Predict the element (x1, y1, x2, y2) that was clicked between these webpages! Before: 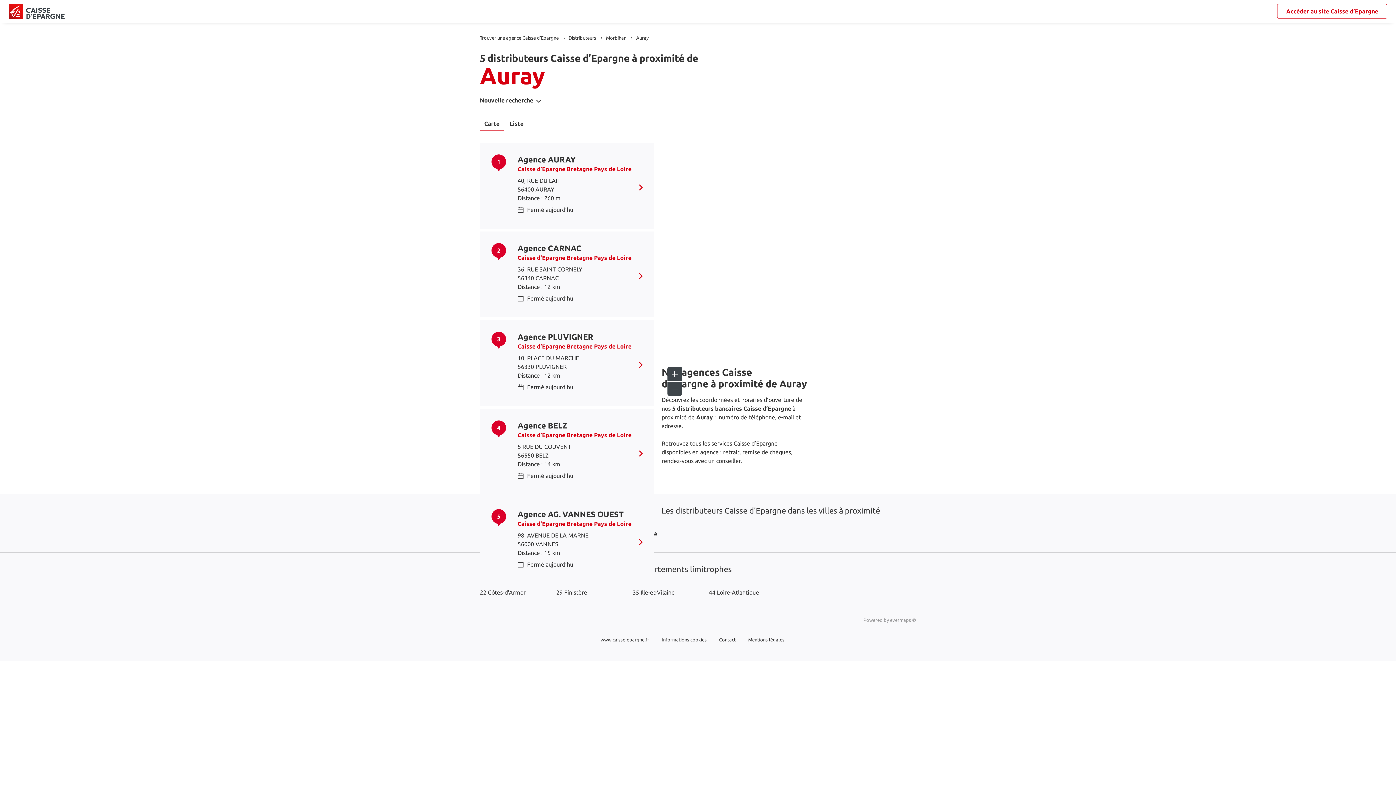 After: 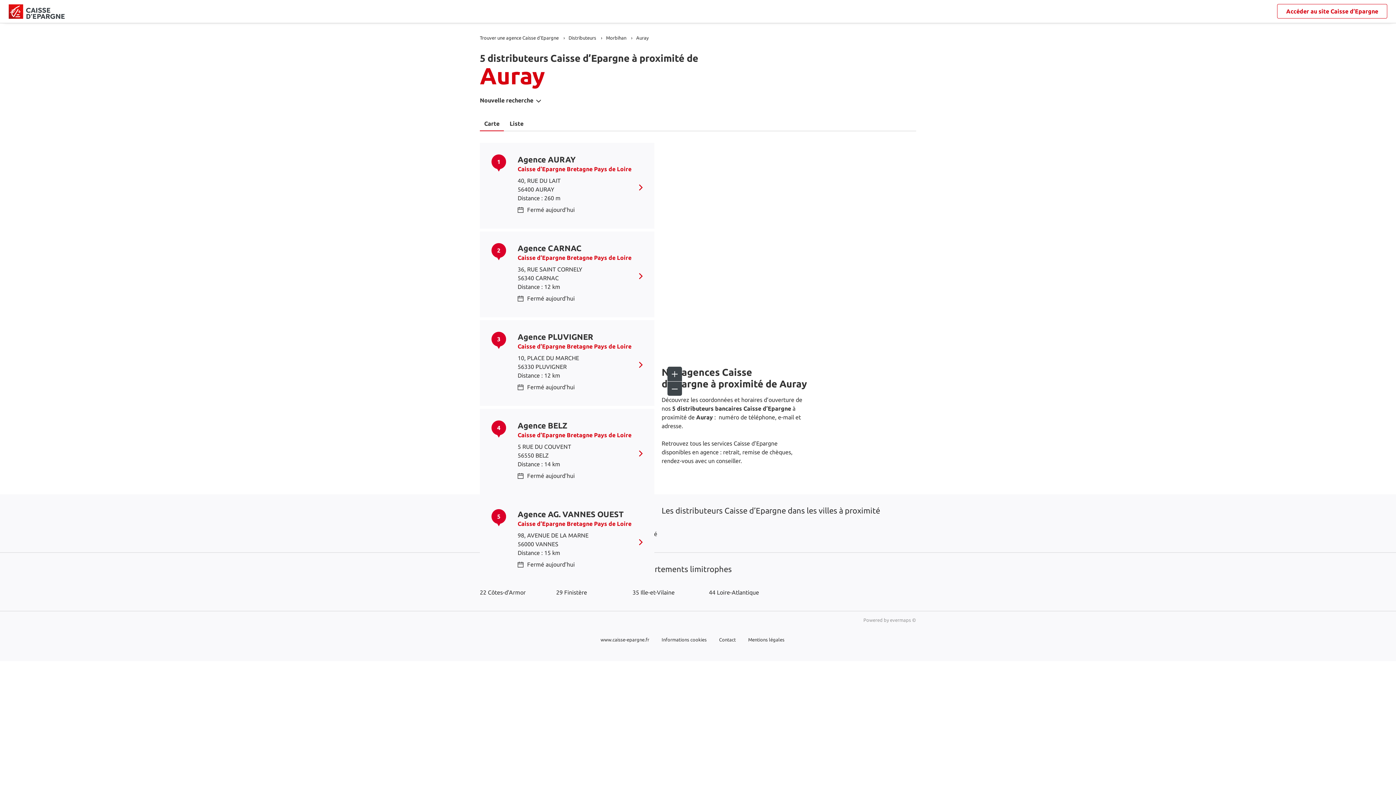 Action: bbox: (667, 381, 682, 396)